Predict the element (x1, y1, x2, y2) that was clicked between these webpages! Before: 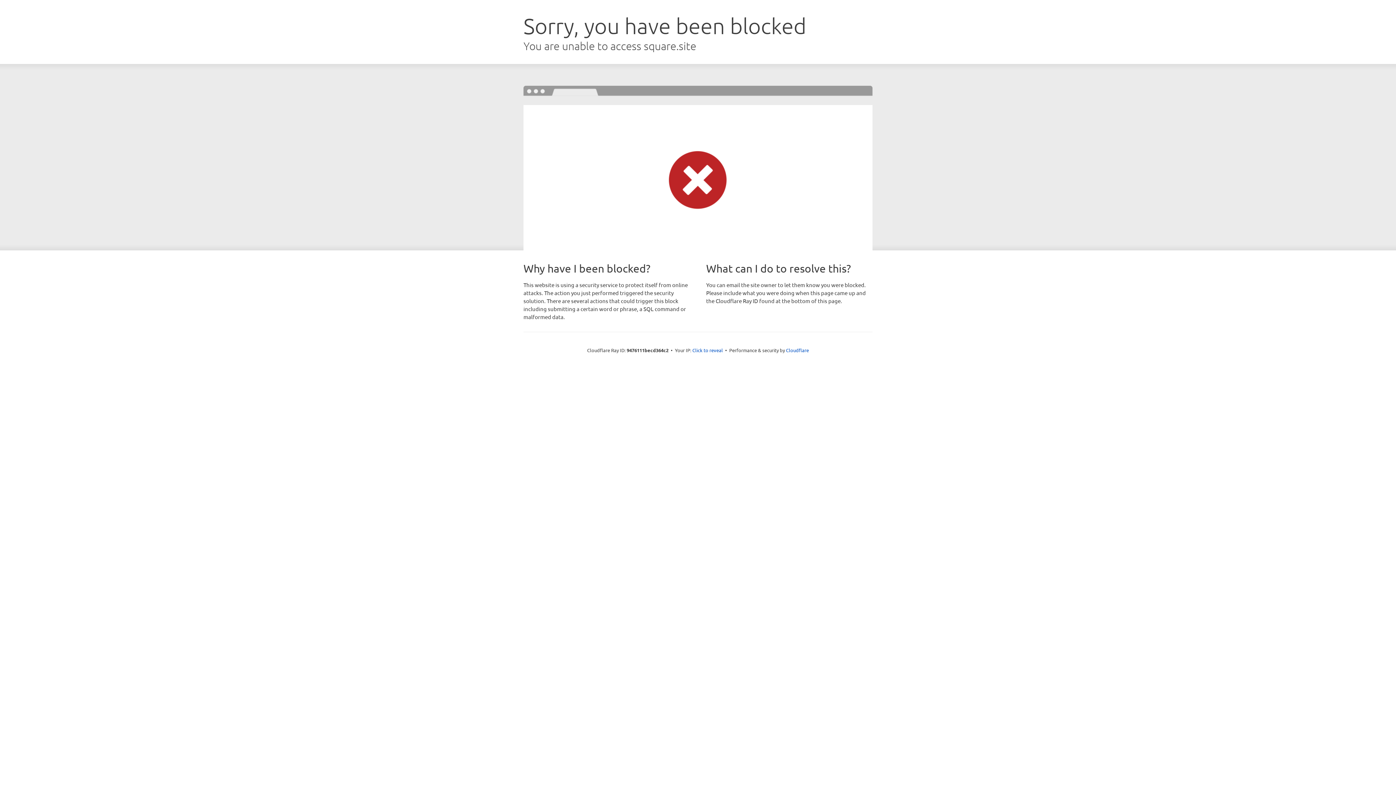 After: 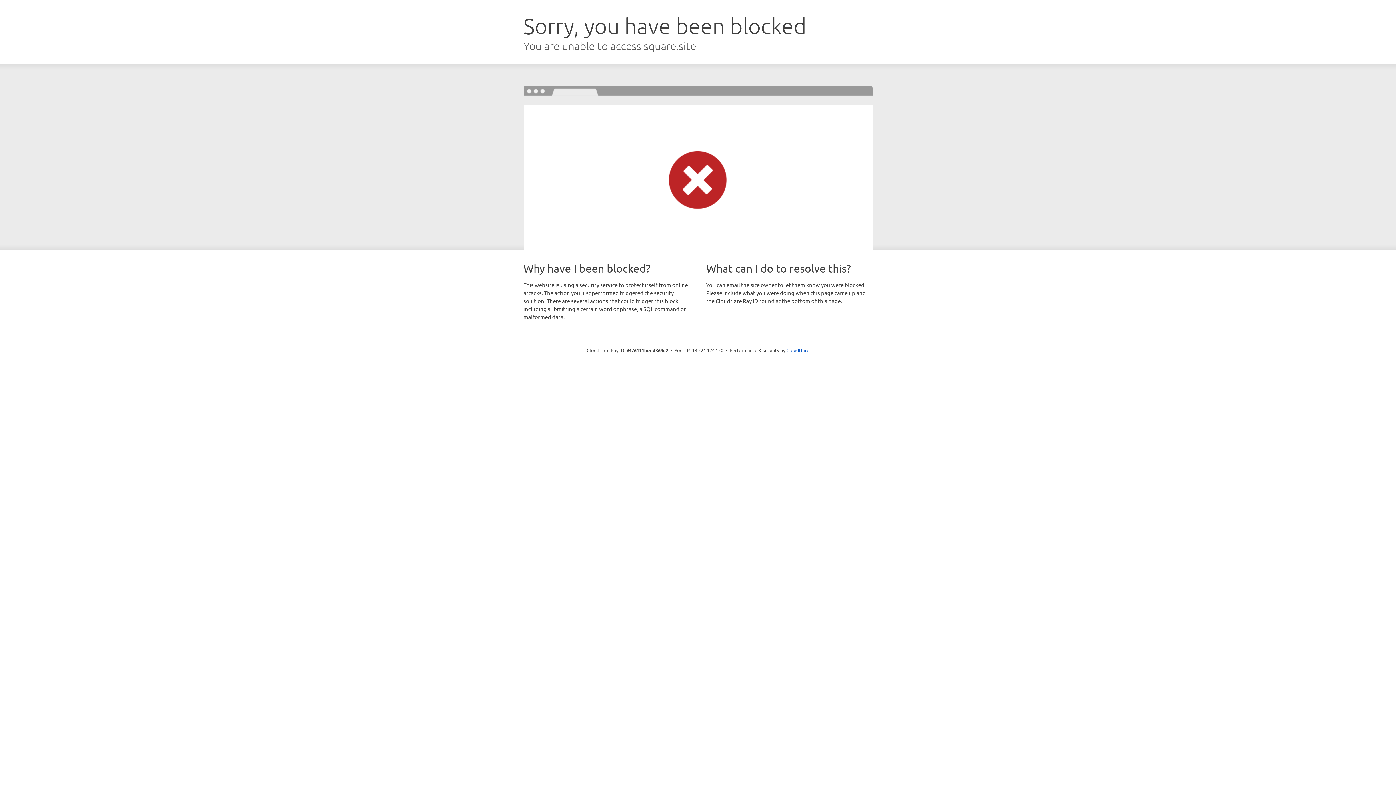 Action: bbox: (692, 346, 723, 353) label: Click to reveal